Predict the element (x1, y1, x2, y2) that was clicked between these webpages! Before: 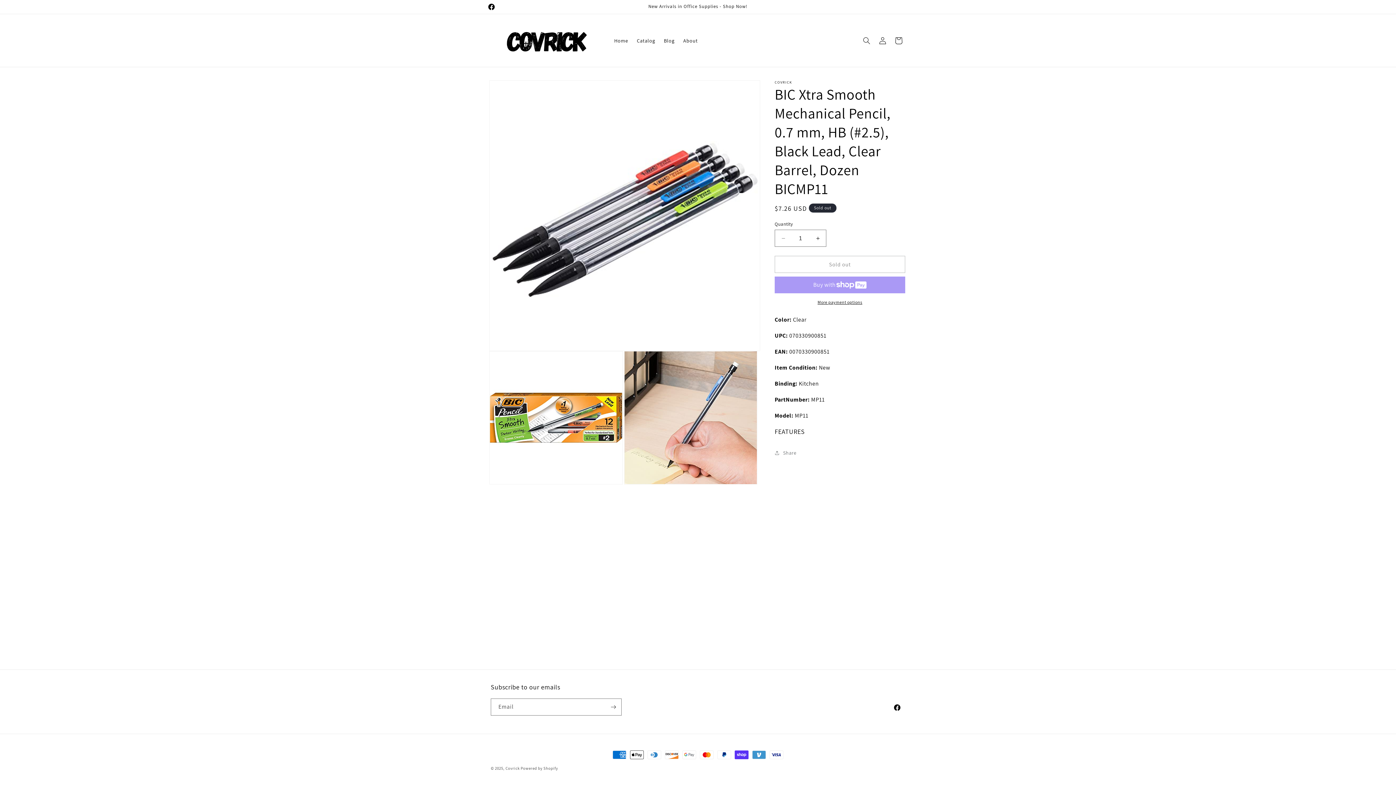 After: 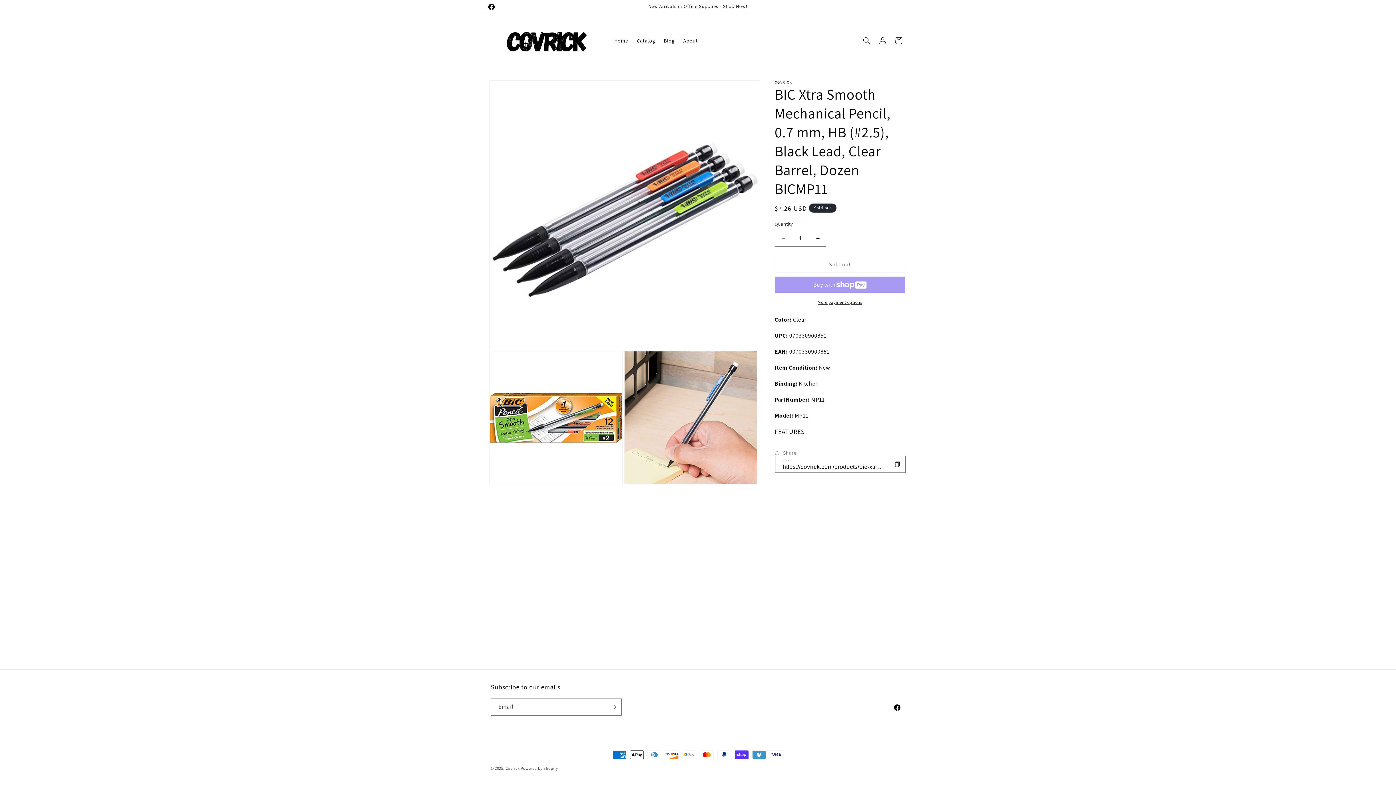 Action: label: Share bbox: (774, 445, 796, 461)